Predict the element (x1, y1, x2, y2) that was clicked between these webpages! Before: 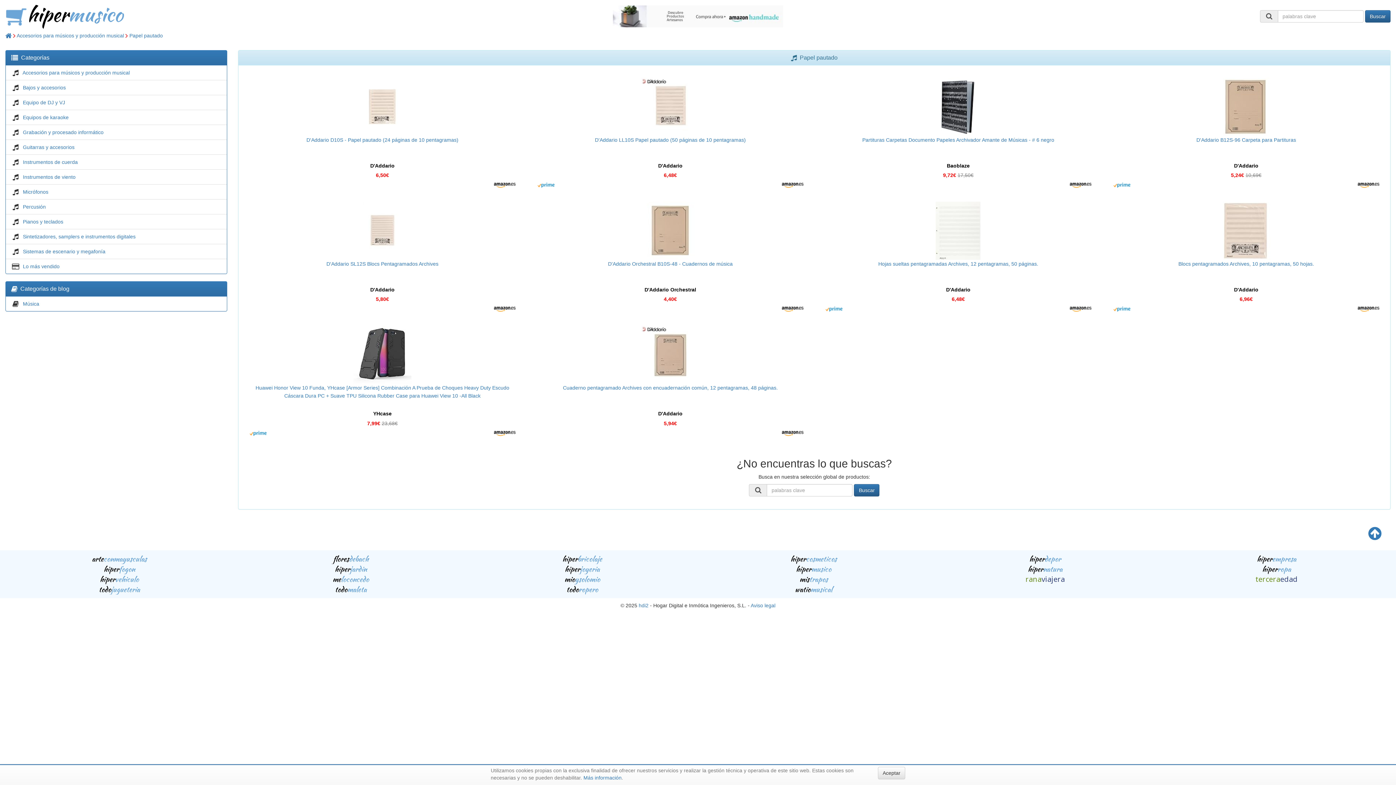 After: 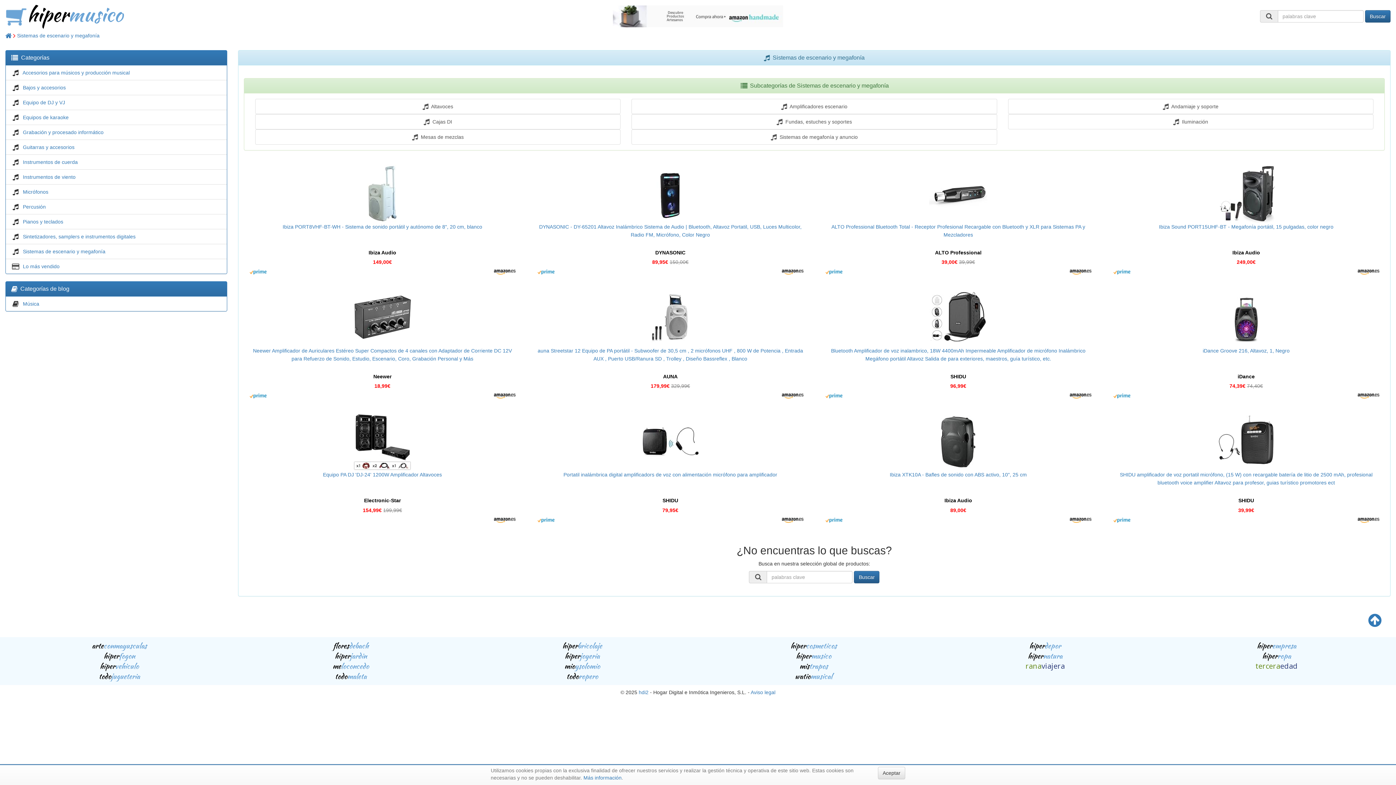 Action: label: Sistemas de escenario y megafonía bbox: (22, 248, 105, 254)